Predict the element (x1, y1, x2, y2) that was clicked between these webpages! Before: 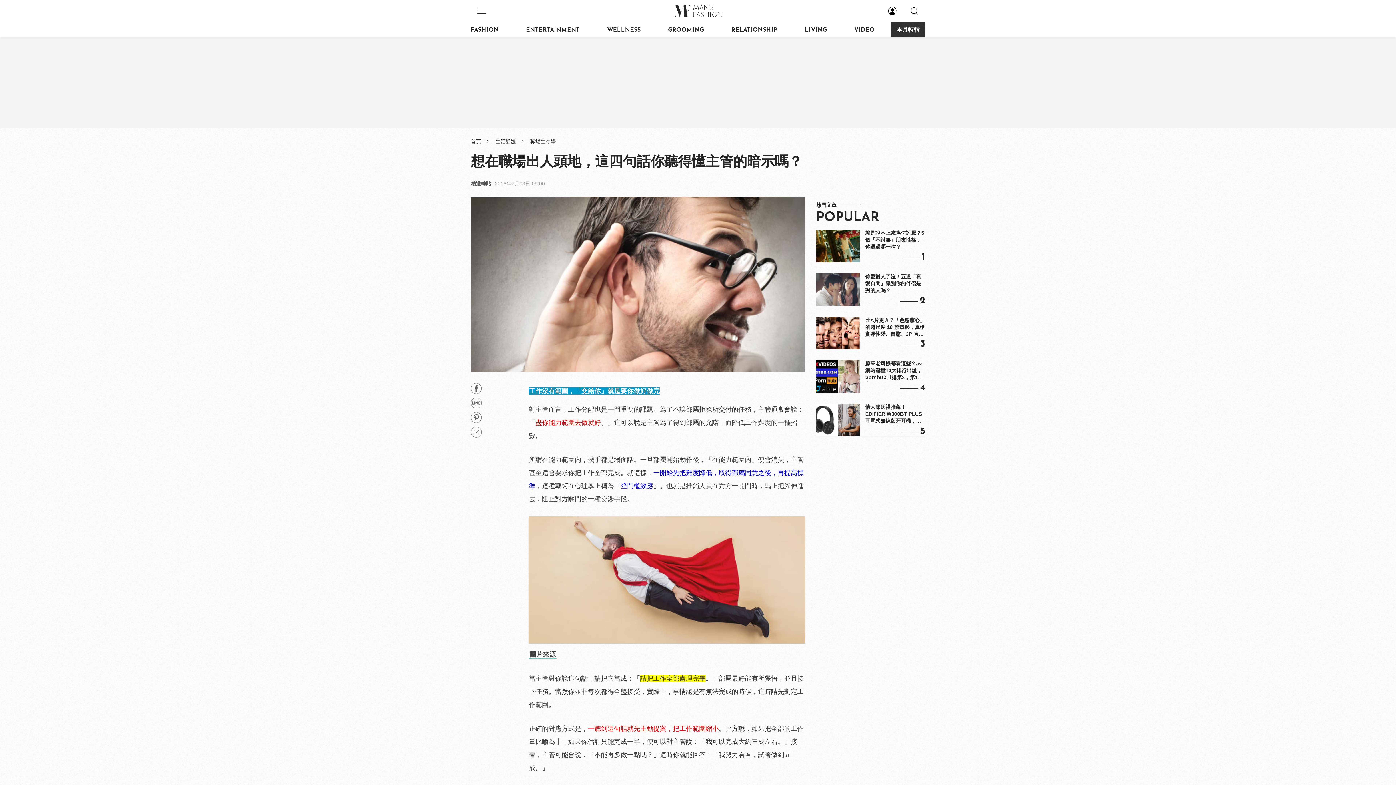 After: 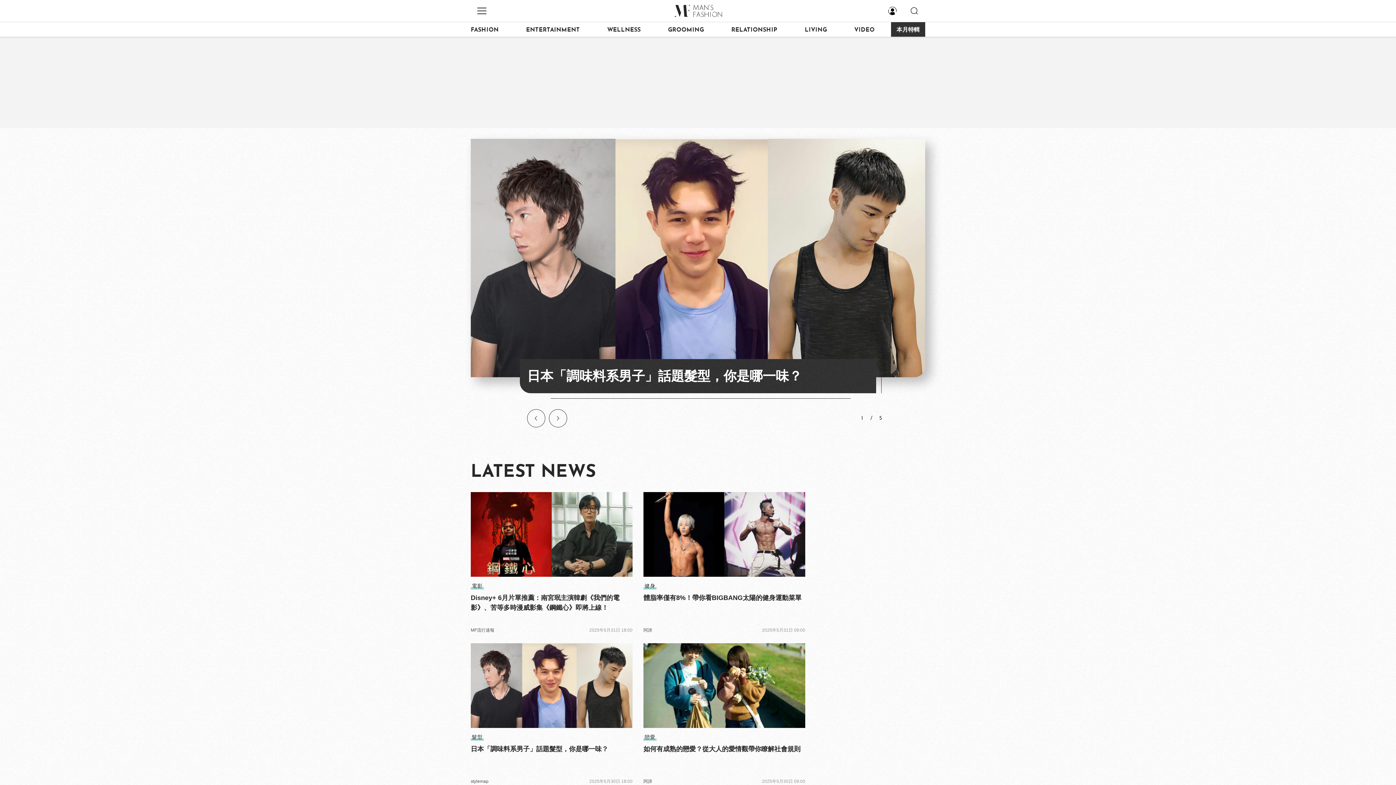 Action: bbox: (470, 133, 486, 149) label: 首頁